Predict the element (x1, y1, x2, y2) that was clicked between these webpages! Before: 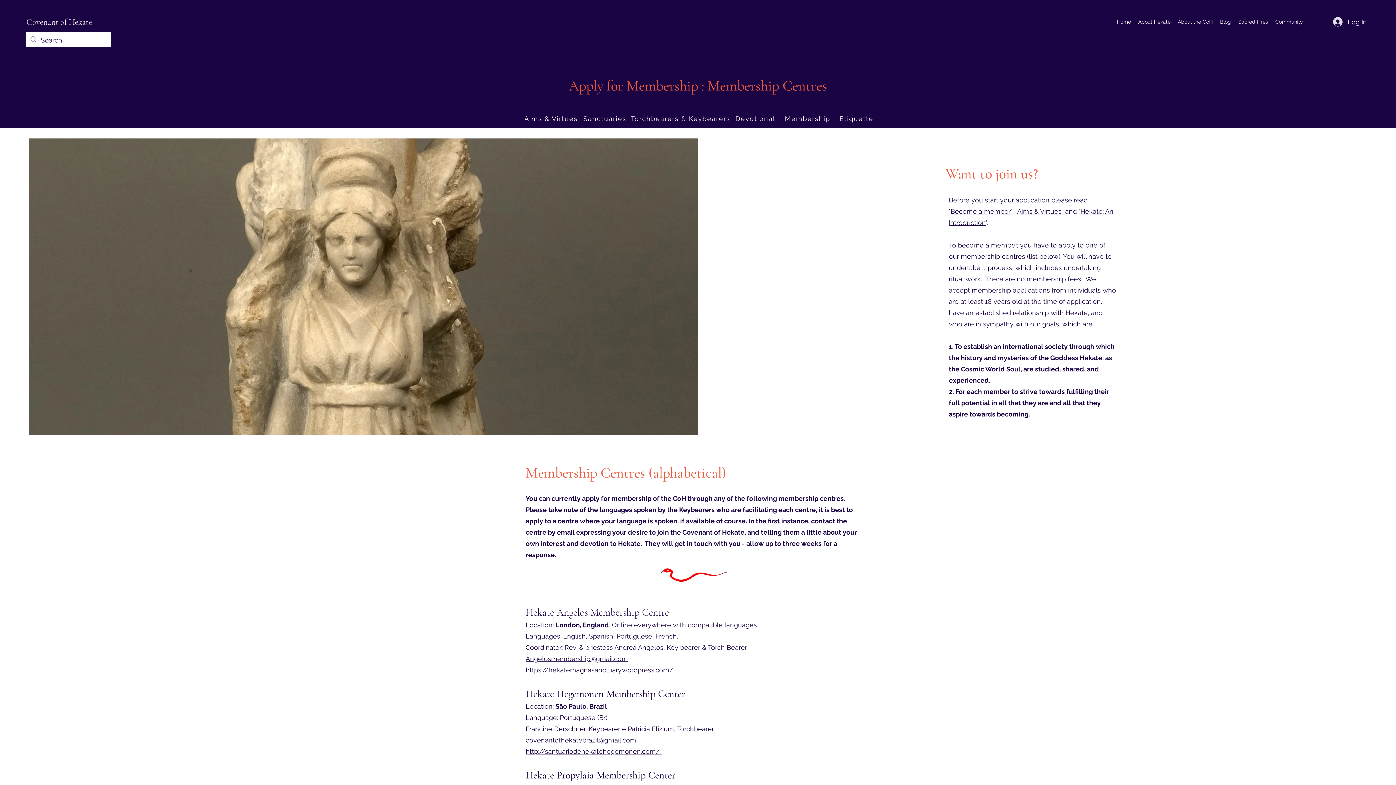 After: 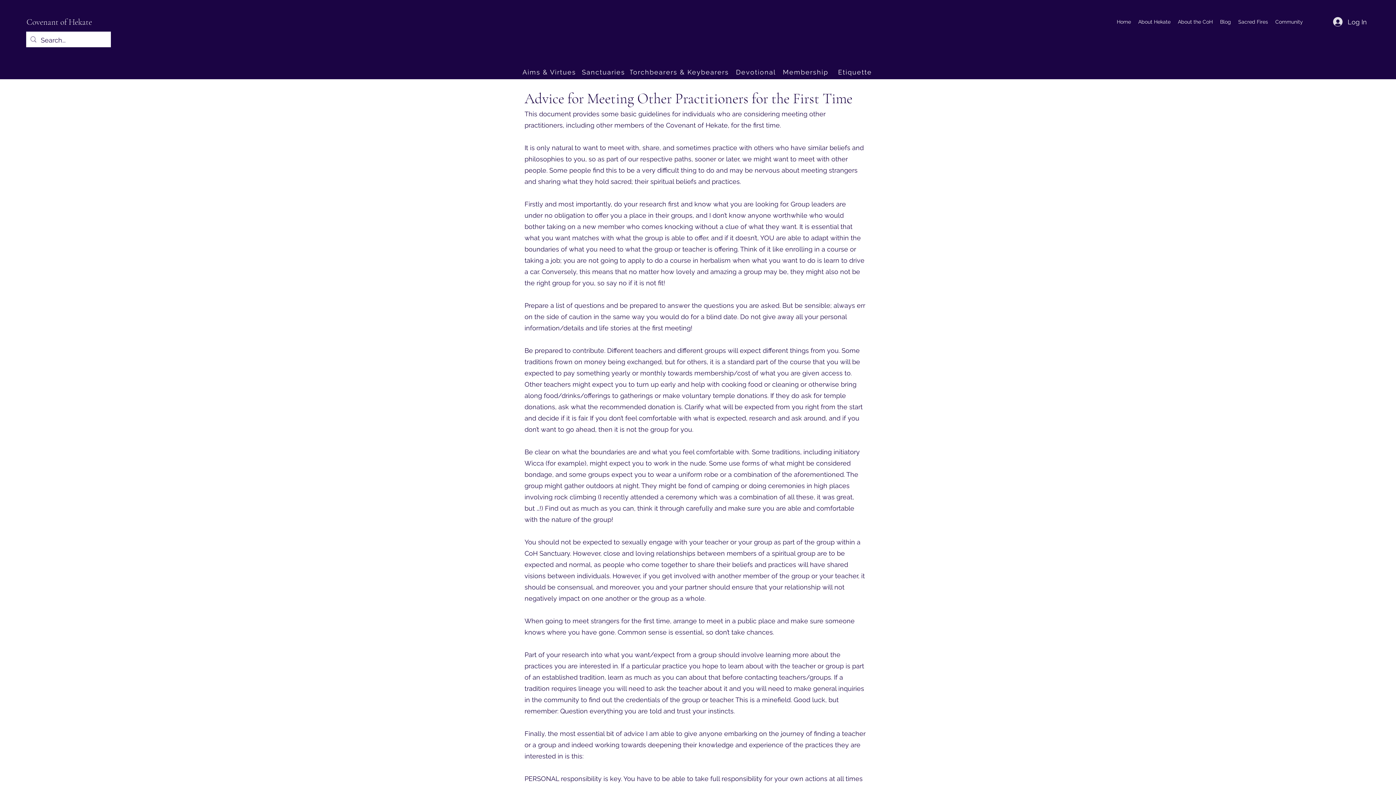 Action: bbox: (831, 111, 883, 125) label: Etiquette